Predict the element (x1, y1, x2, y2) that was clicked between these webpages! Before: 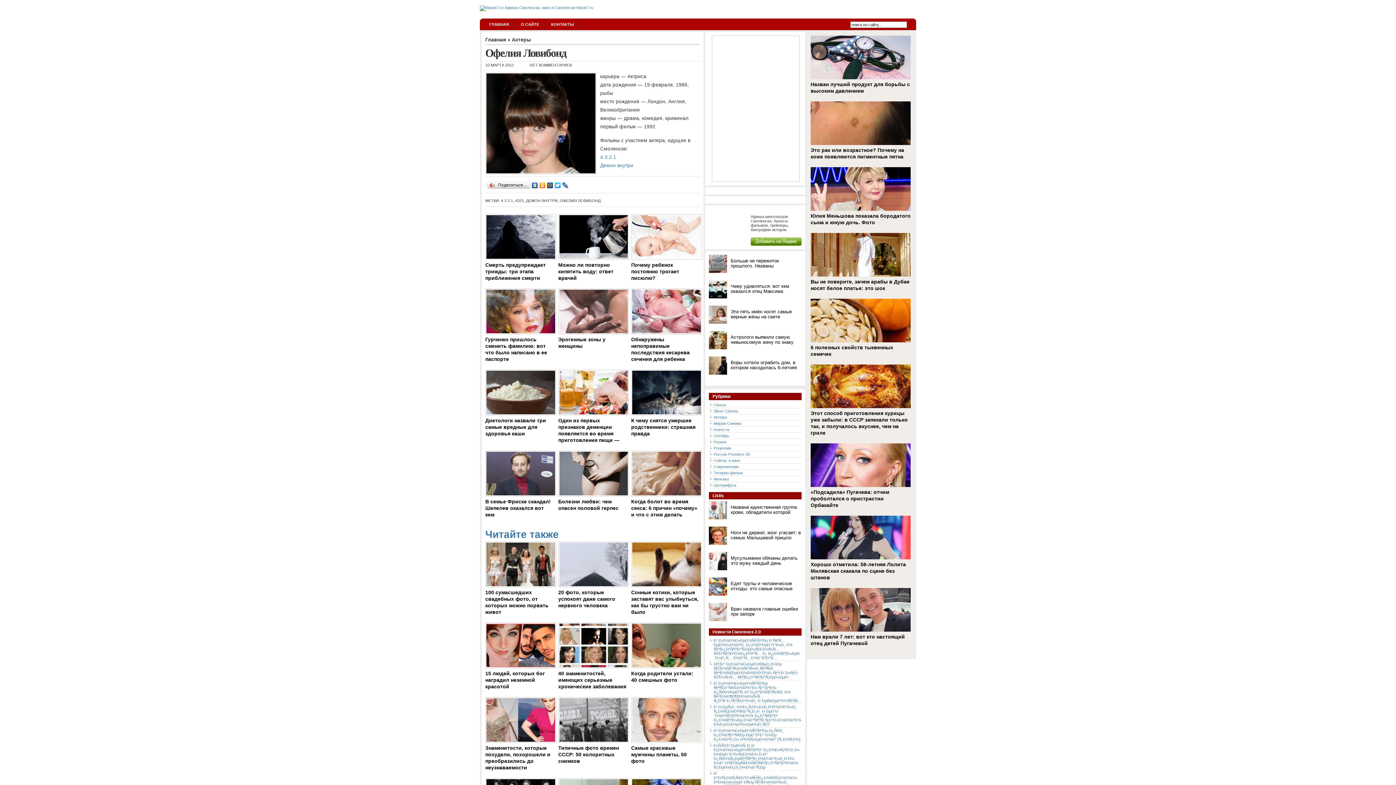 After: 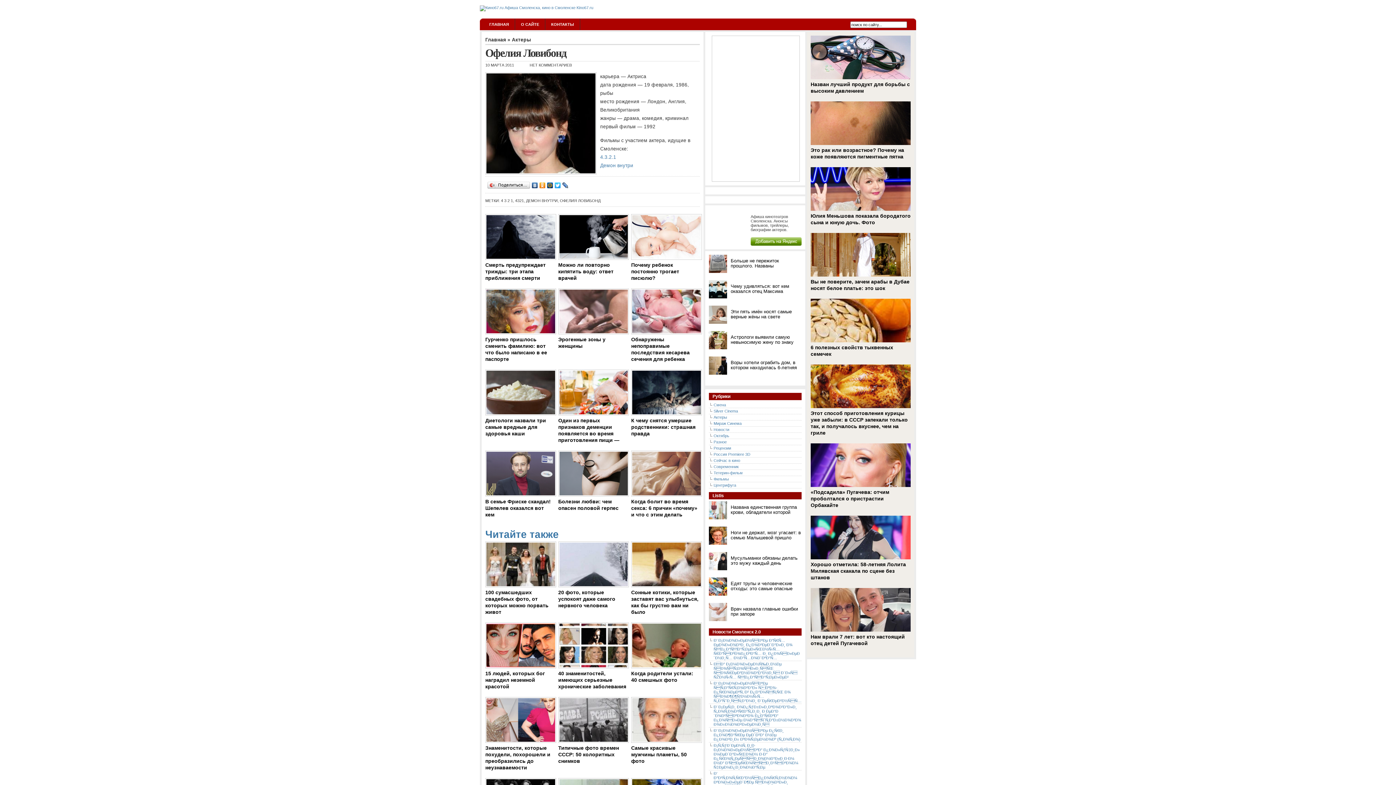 Action: bbox: (485, 214, 554, 281) label: Смерть предупреждает трижды: три этапа приближения смерти